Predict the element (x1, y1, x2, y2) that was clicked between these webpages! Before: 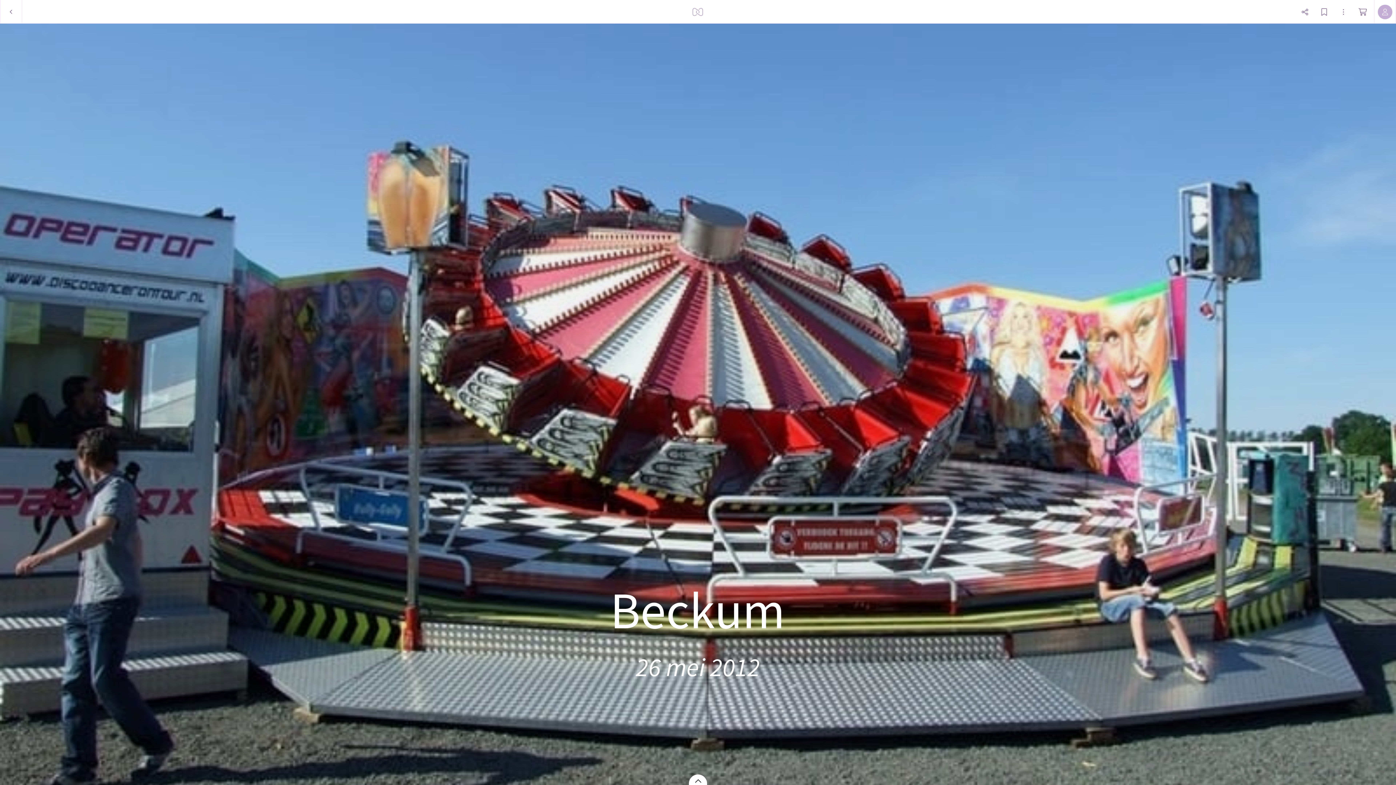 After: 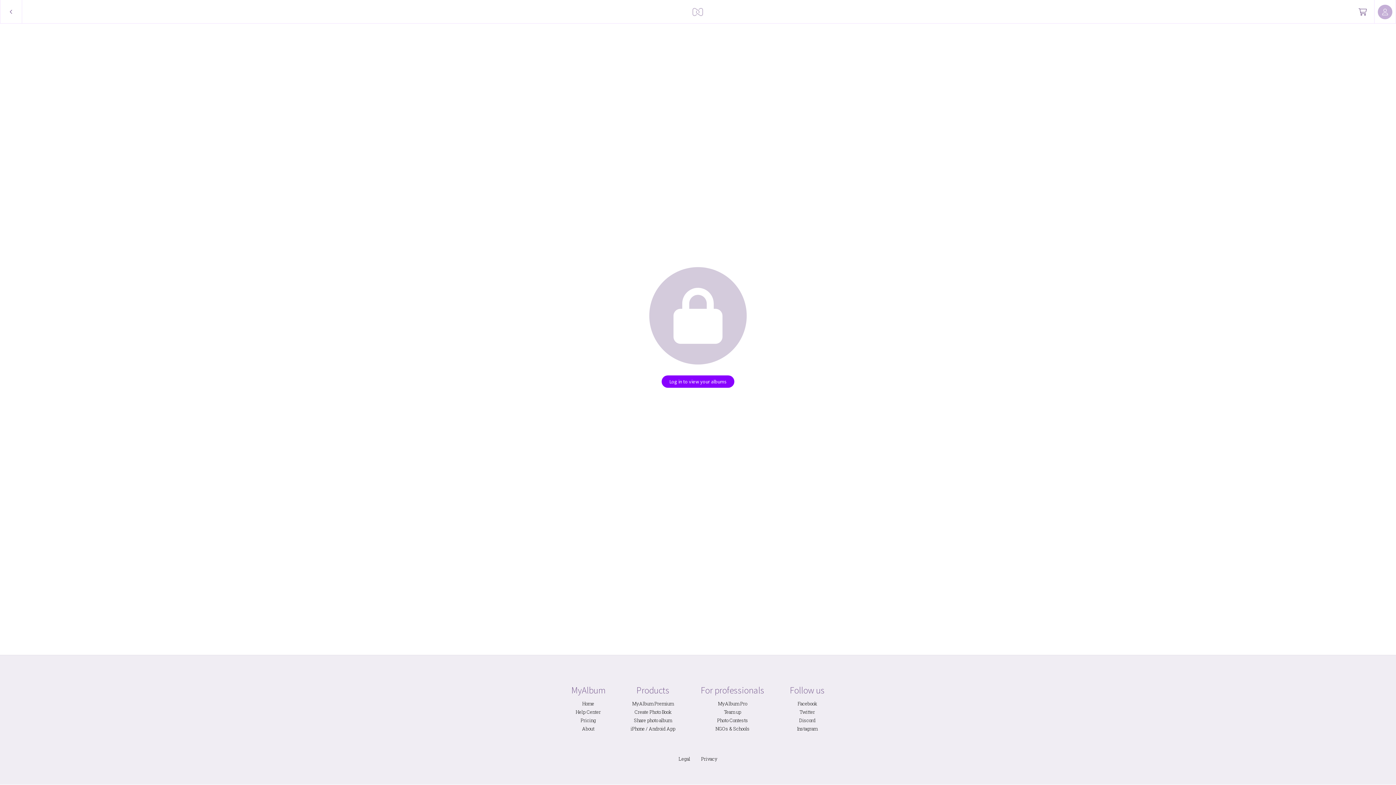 Action: bbox: (689, 0, 707, 23)